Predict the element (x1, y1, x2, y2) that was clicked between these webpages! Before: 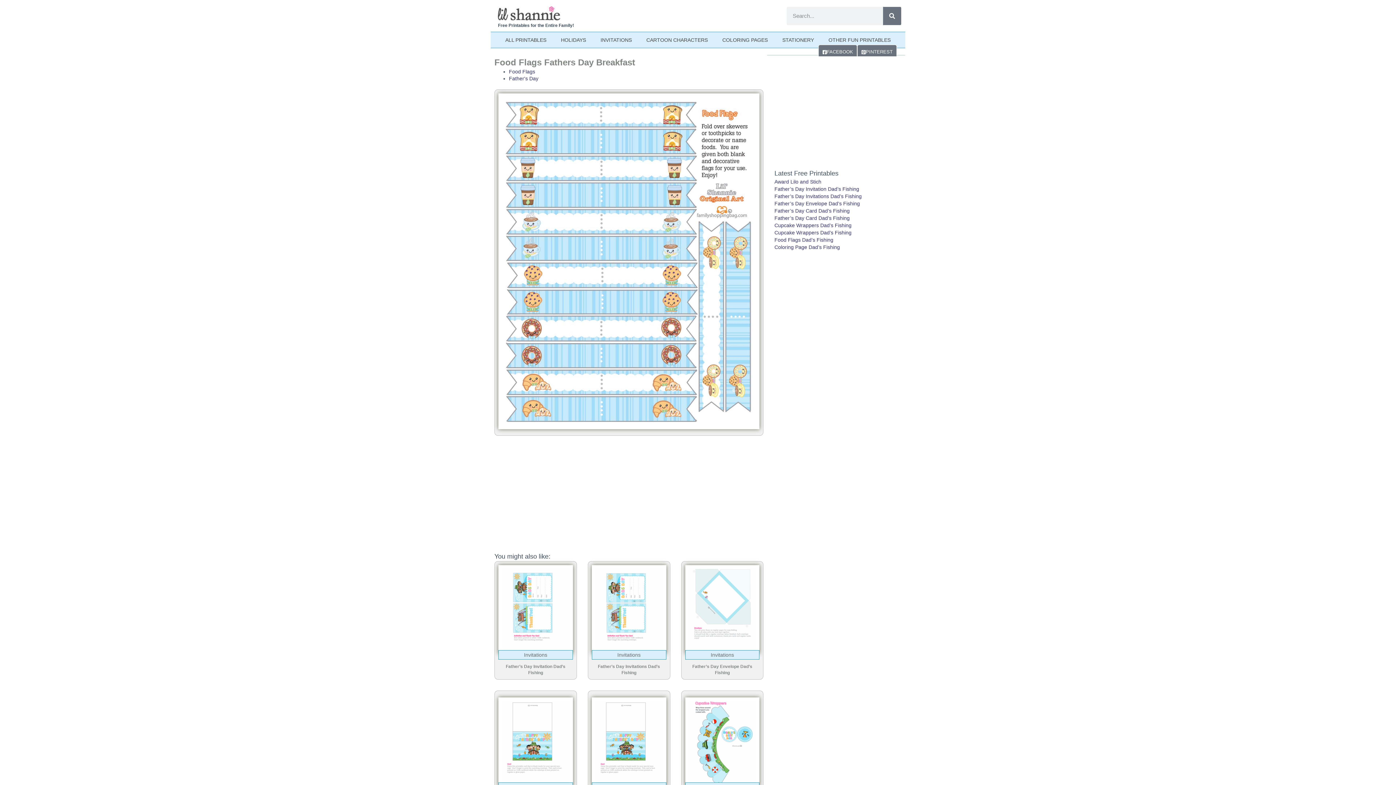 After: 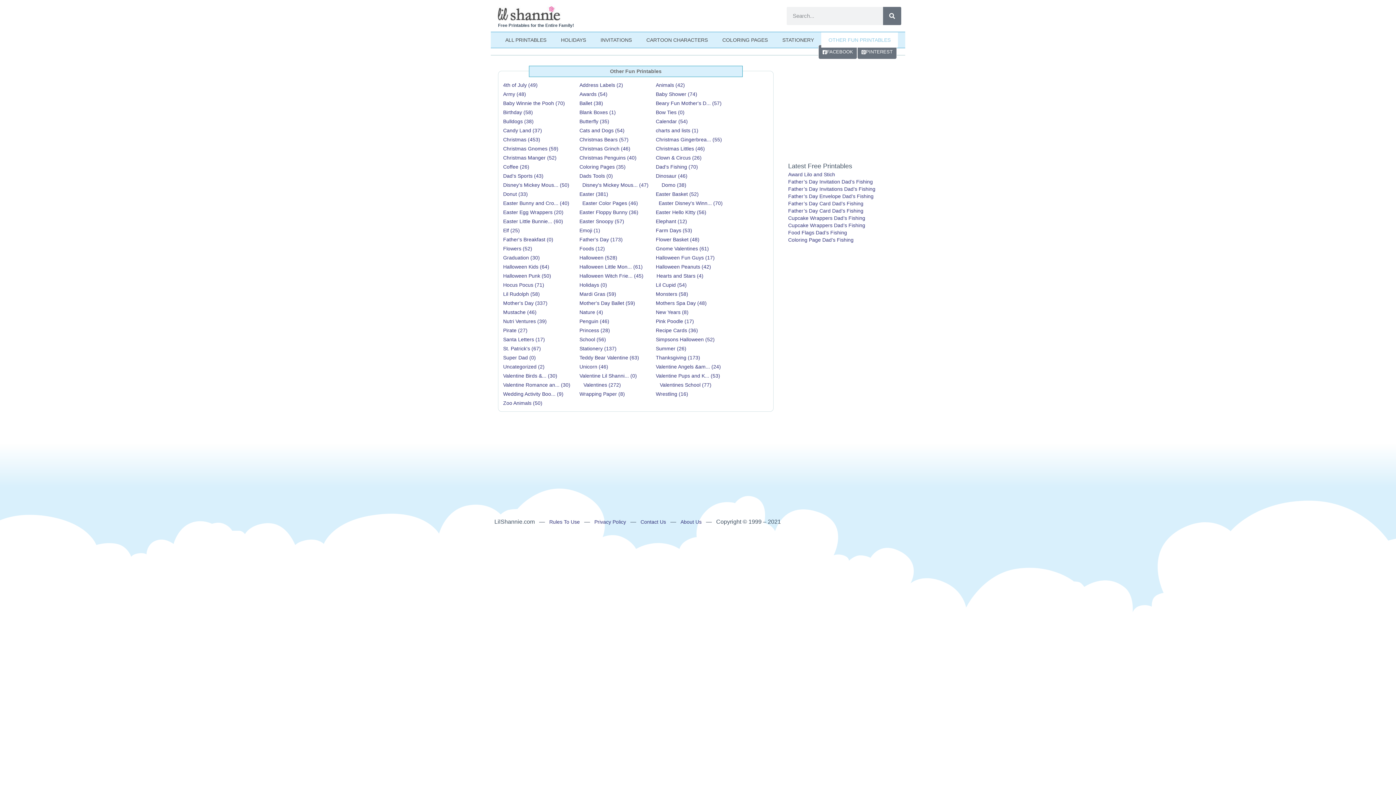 Action: label: OTHER FUN PRINTABLES bbox: (821, 32, 898, 47)